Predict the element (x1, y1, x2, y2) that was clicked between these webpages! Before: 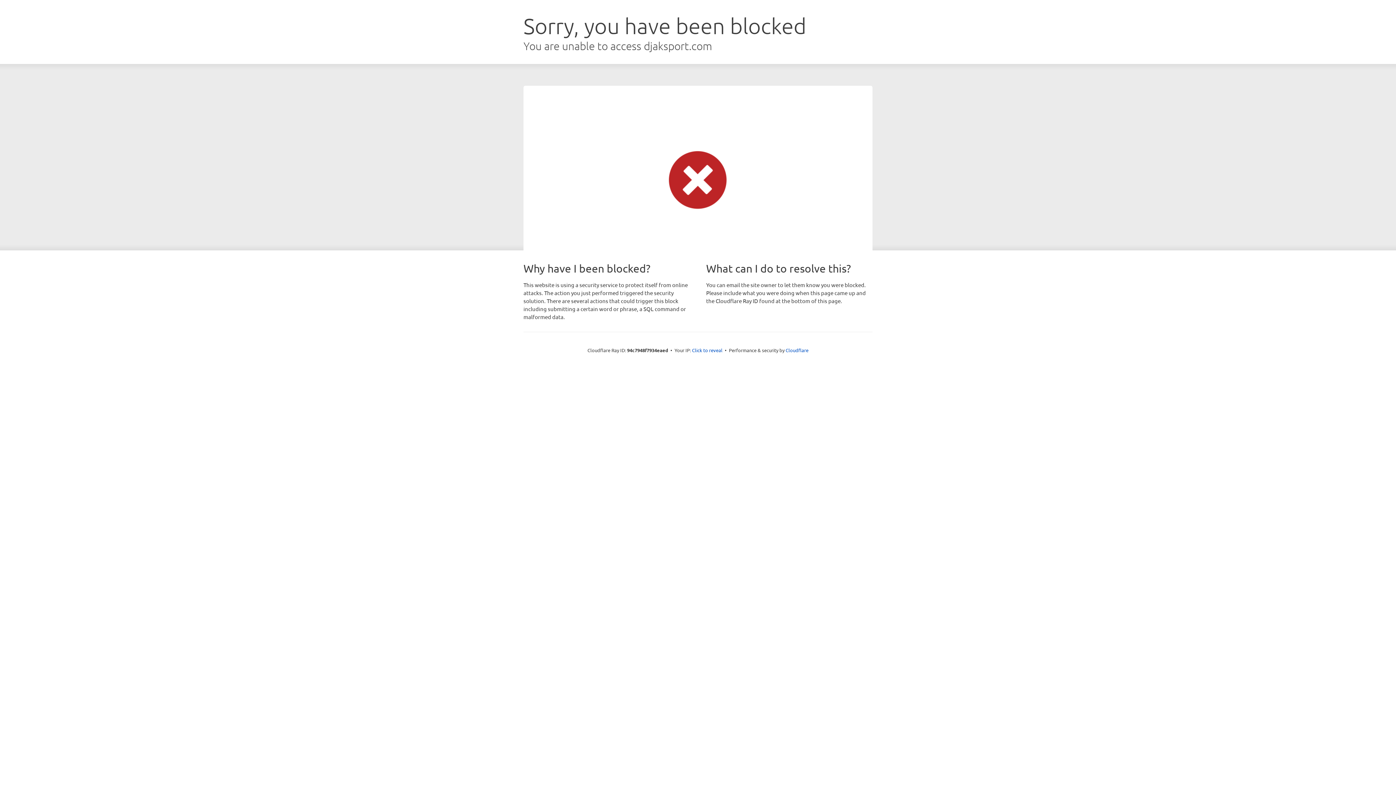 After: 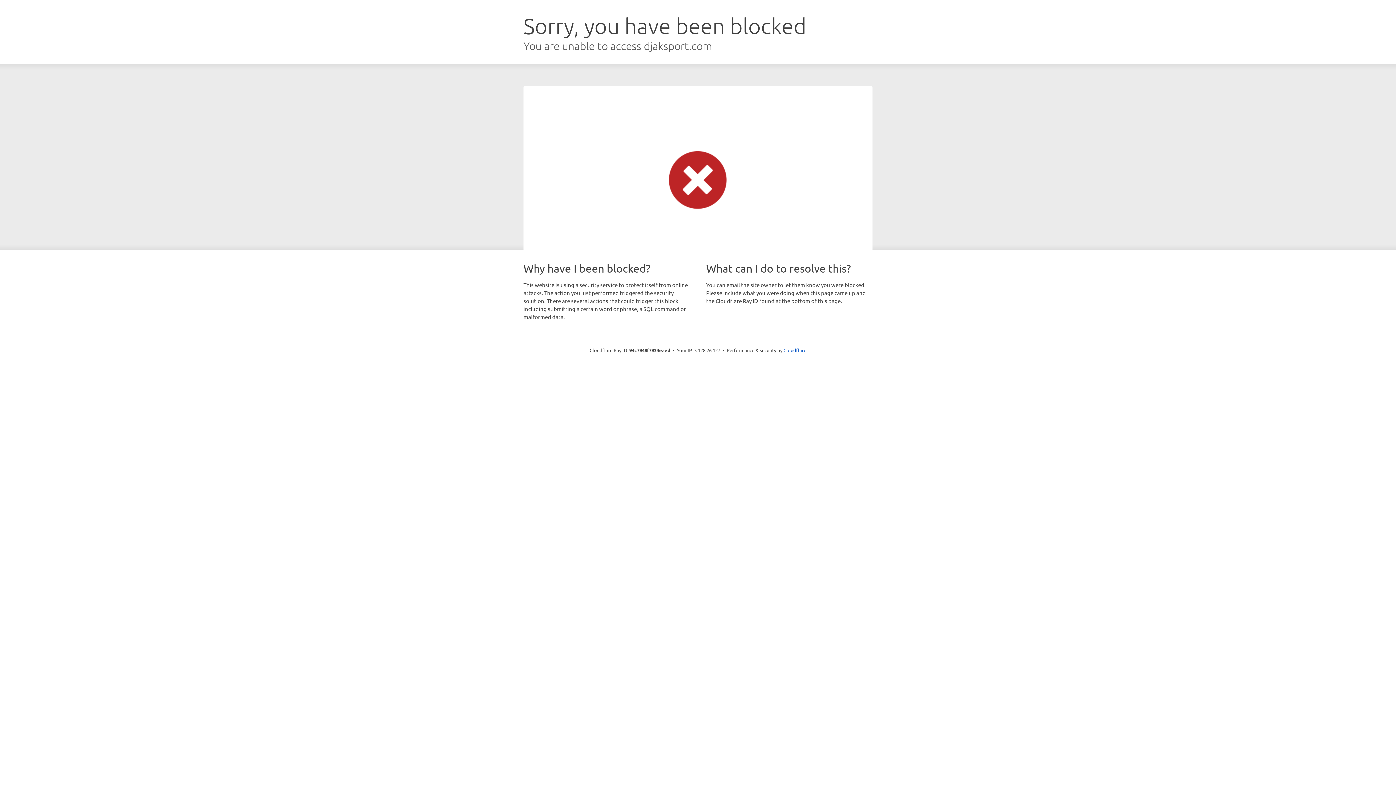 Action: bbox: (692, 346, 722, 353) label: Click to reveal